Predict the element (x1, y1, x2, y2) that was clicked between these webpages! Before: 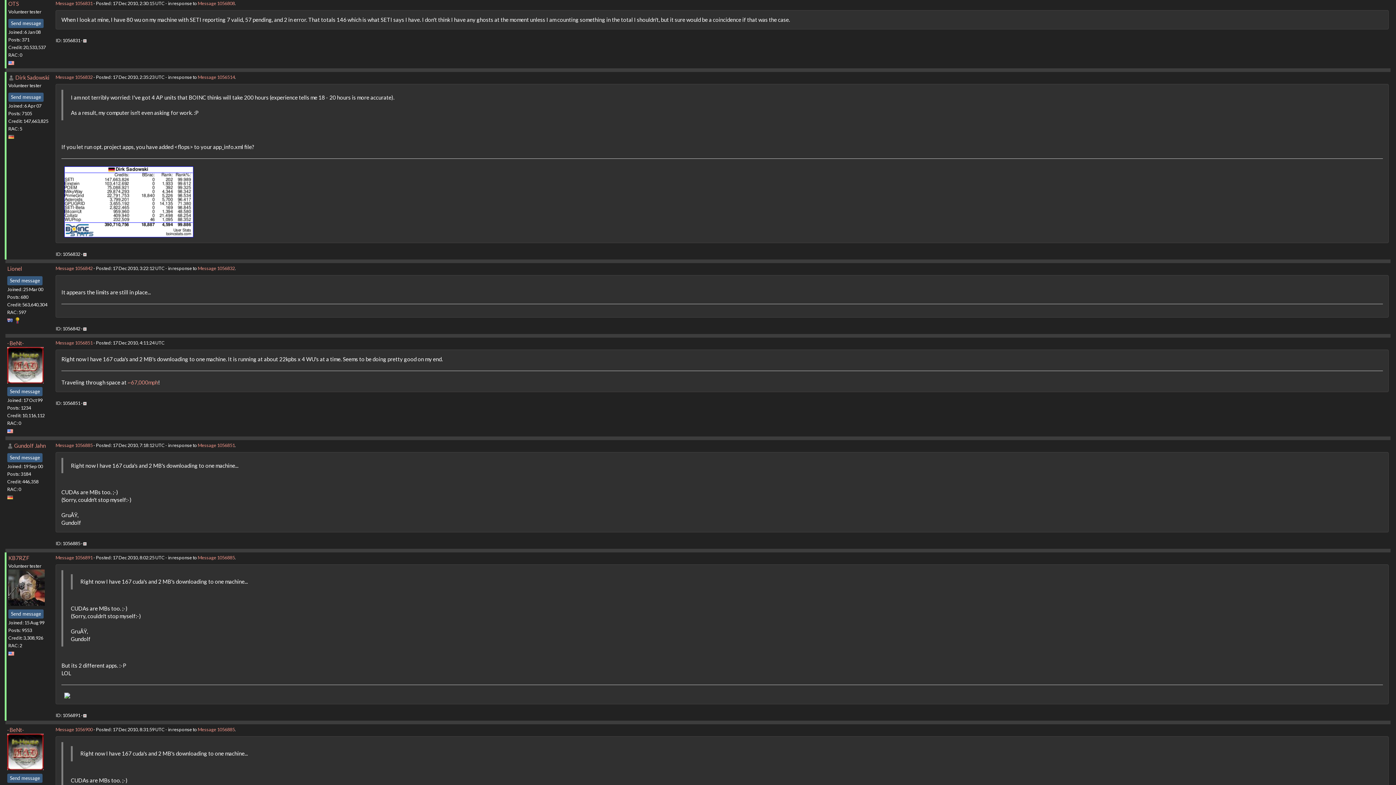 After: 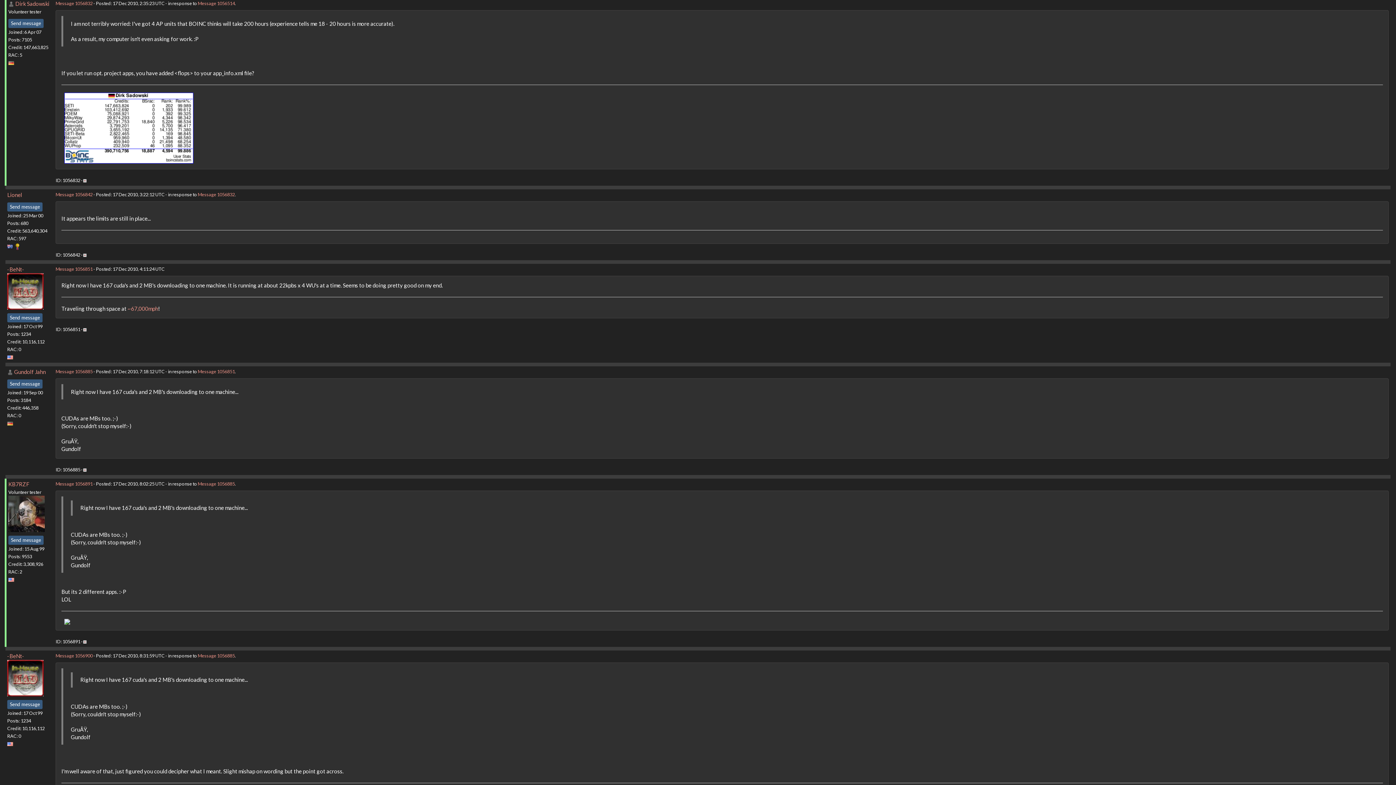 Action: label: Message 1056832 bbox: (197, 265, 234, 271)